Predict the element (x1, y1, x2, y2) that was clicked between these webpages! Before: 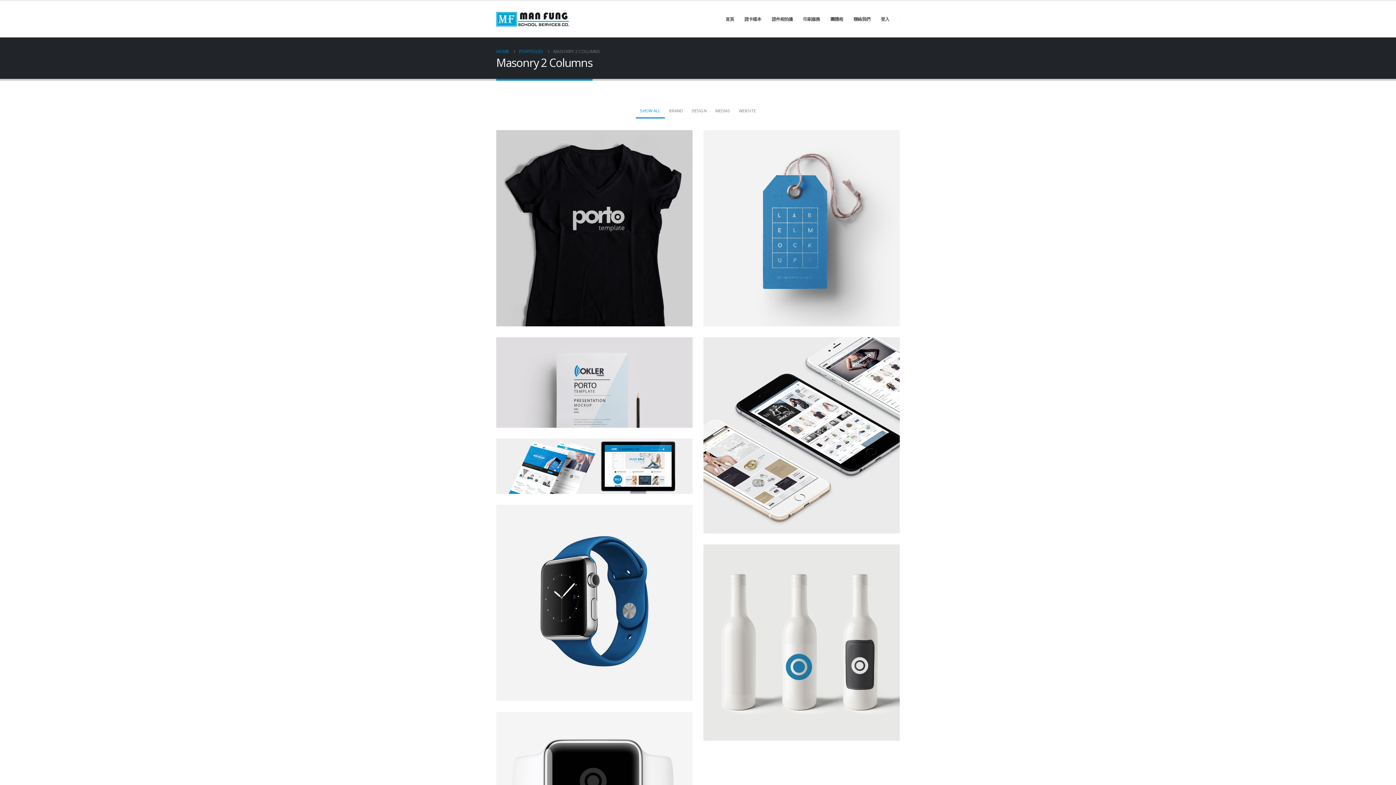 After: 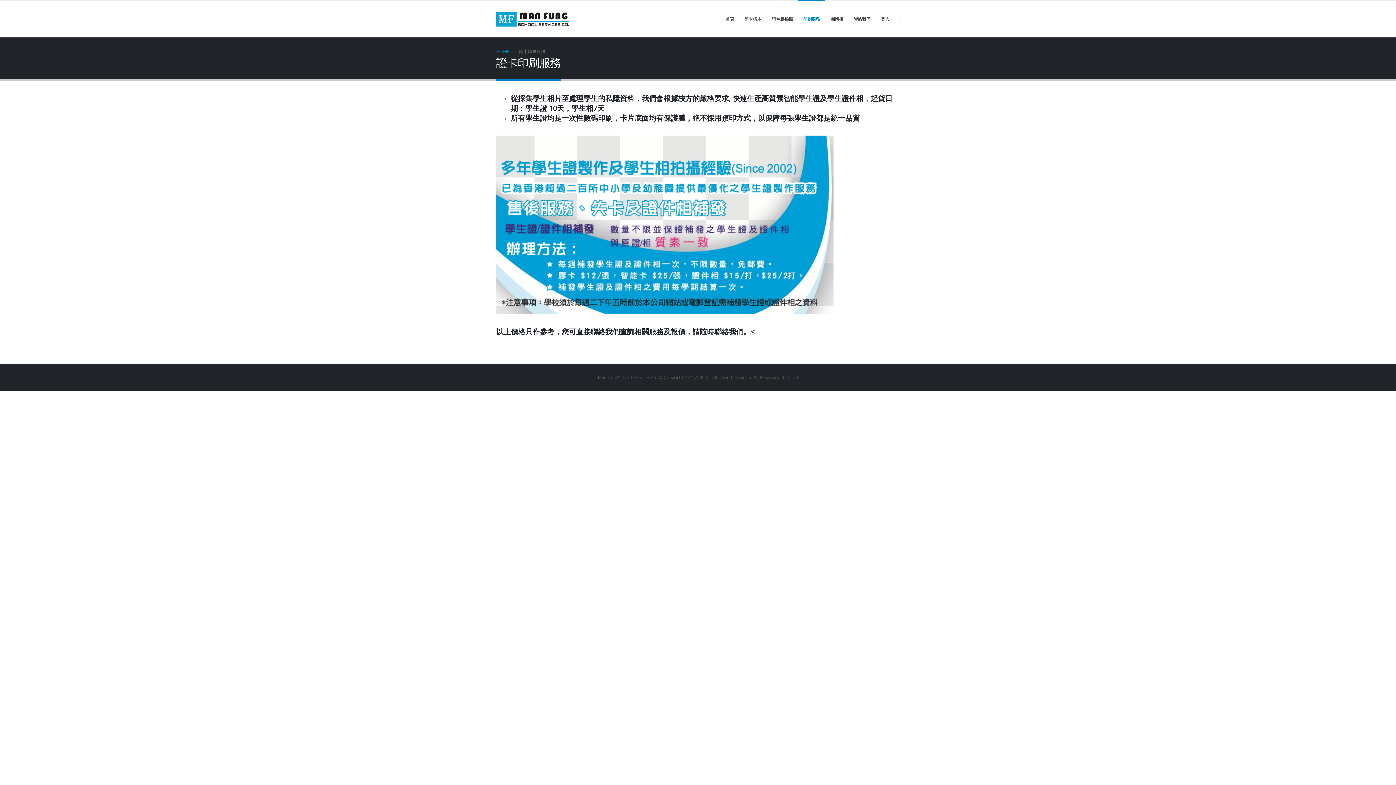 Action: label: 印刷服務 bbox: (798, 1, 825, 37)